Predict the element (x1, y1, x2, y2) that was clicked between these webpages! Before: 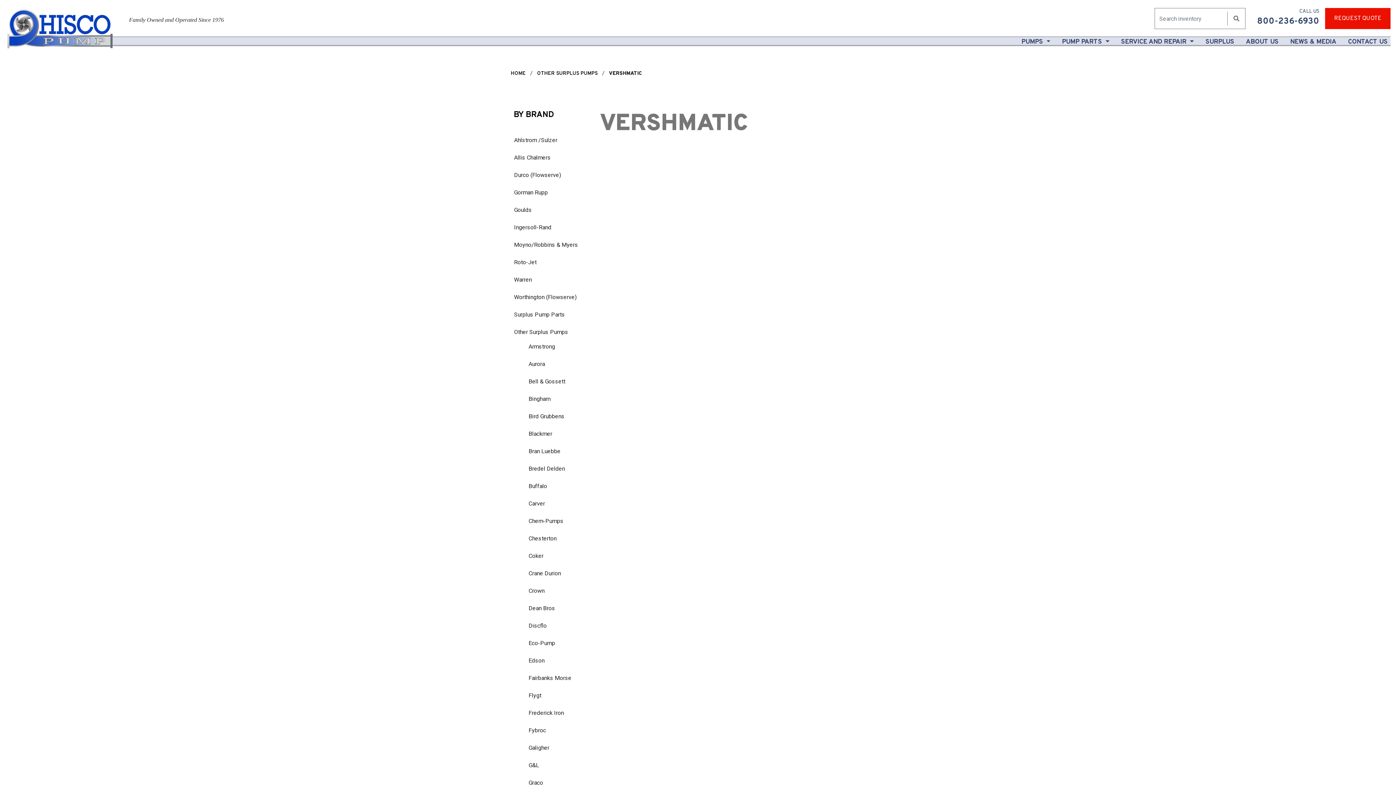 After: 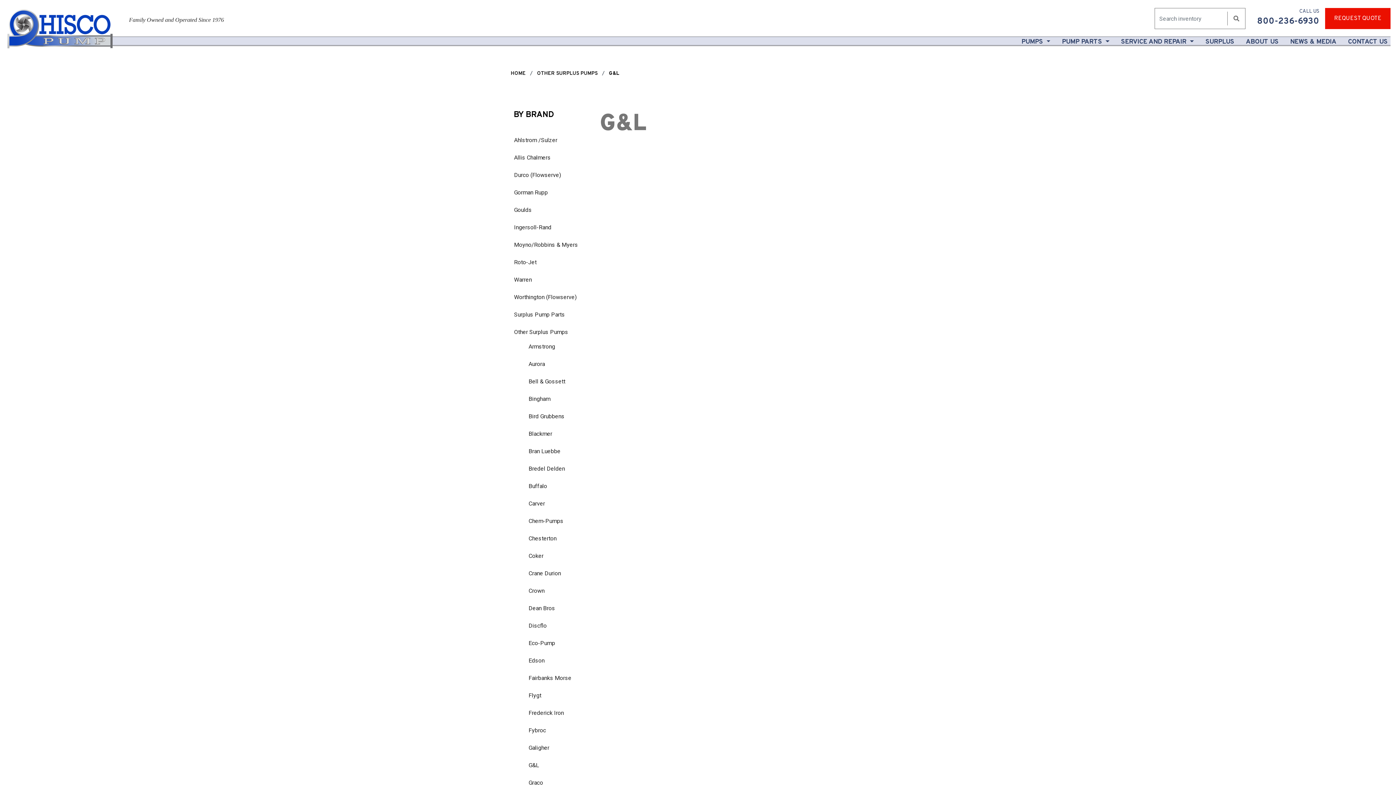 Action: bbox: (522, 758, 584, 773) label: G&L